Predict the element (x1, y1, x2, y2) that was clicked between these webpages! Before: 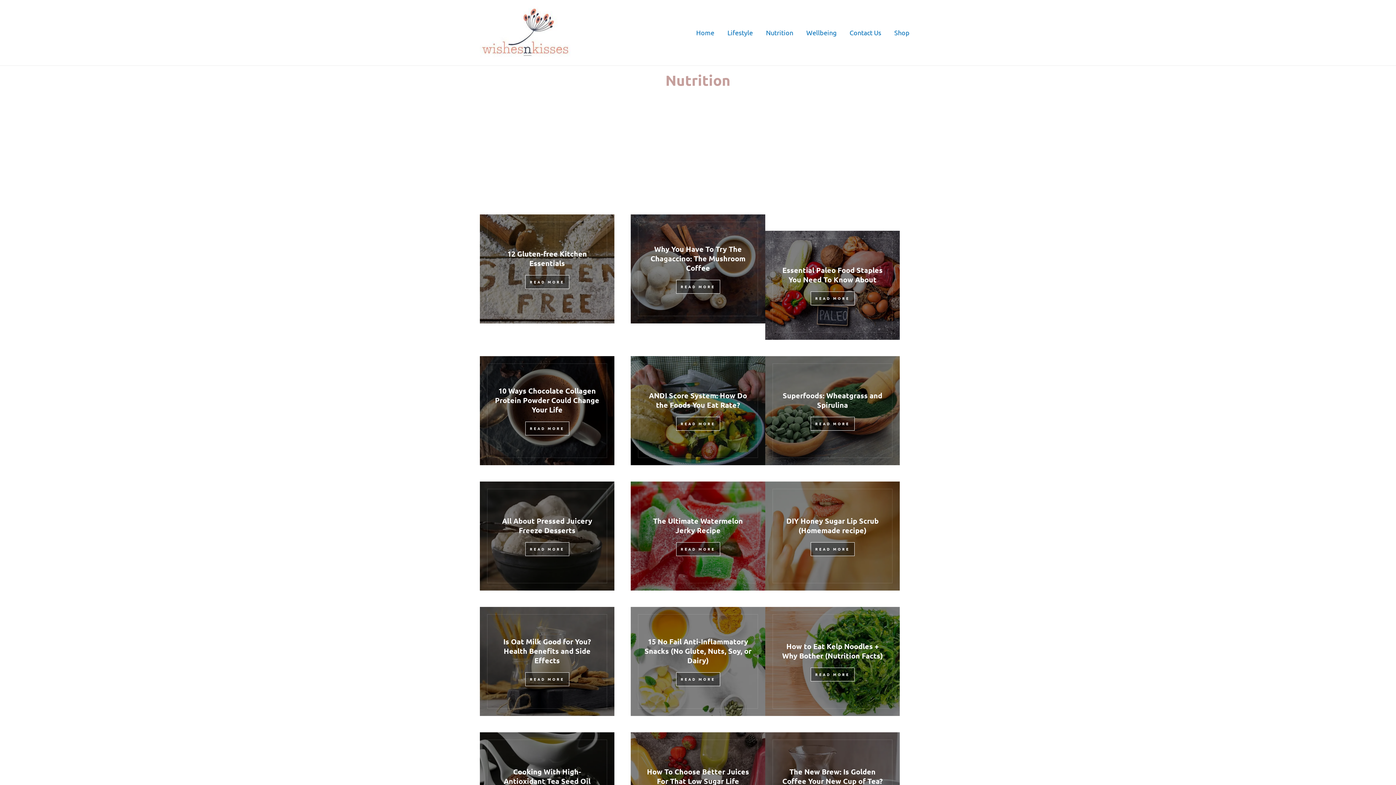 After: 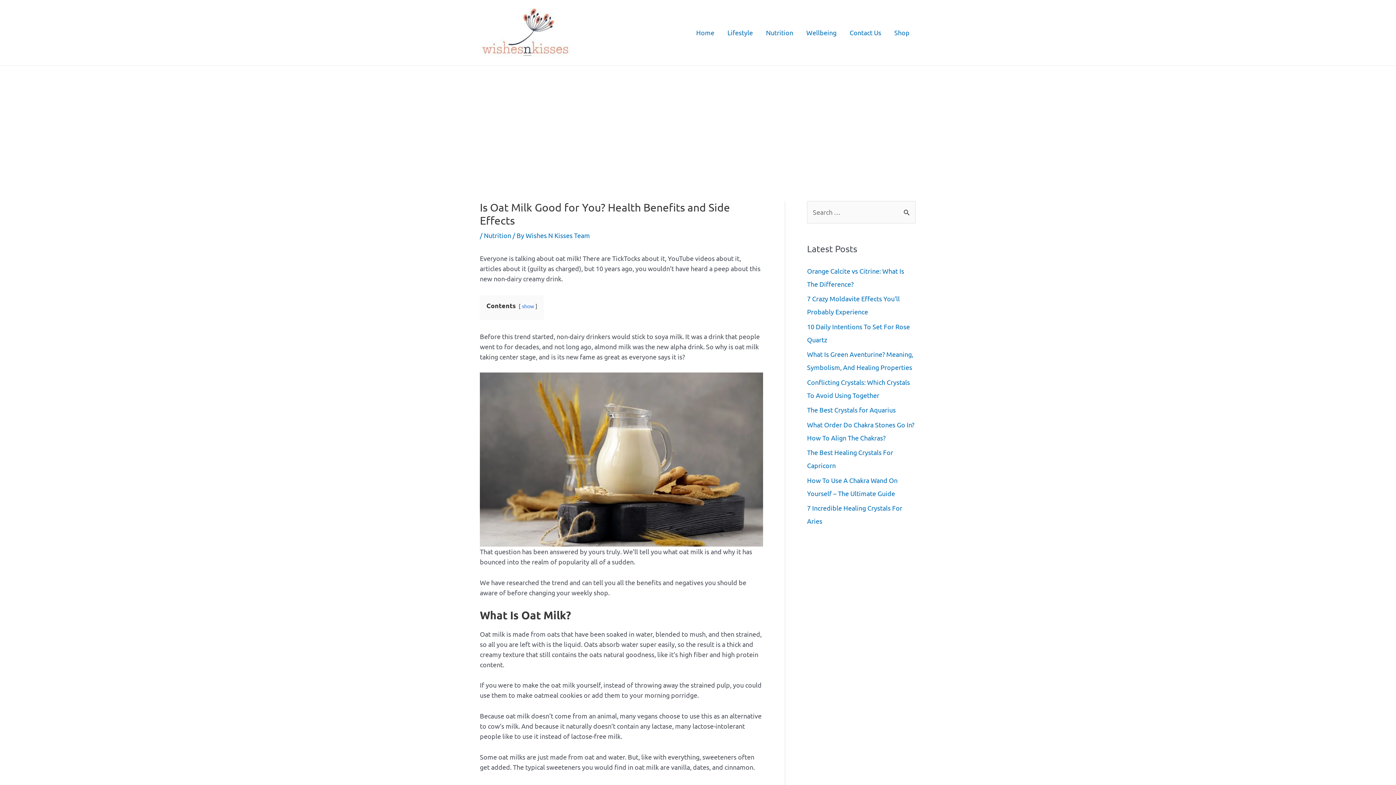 Action: bbox: (503, 637, 591, 665) label: Is Oat Milk Good for You? Health Benefits and Side Effects